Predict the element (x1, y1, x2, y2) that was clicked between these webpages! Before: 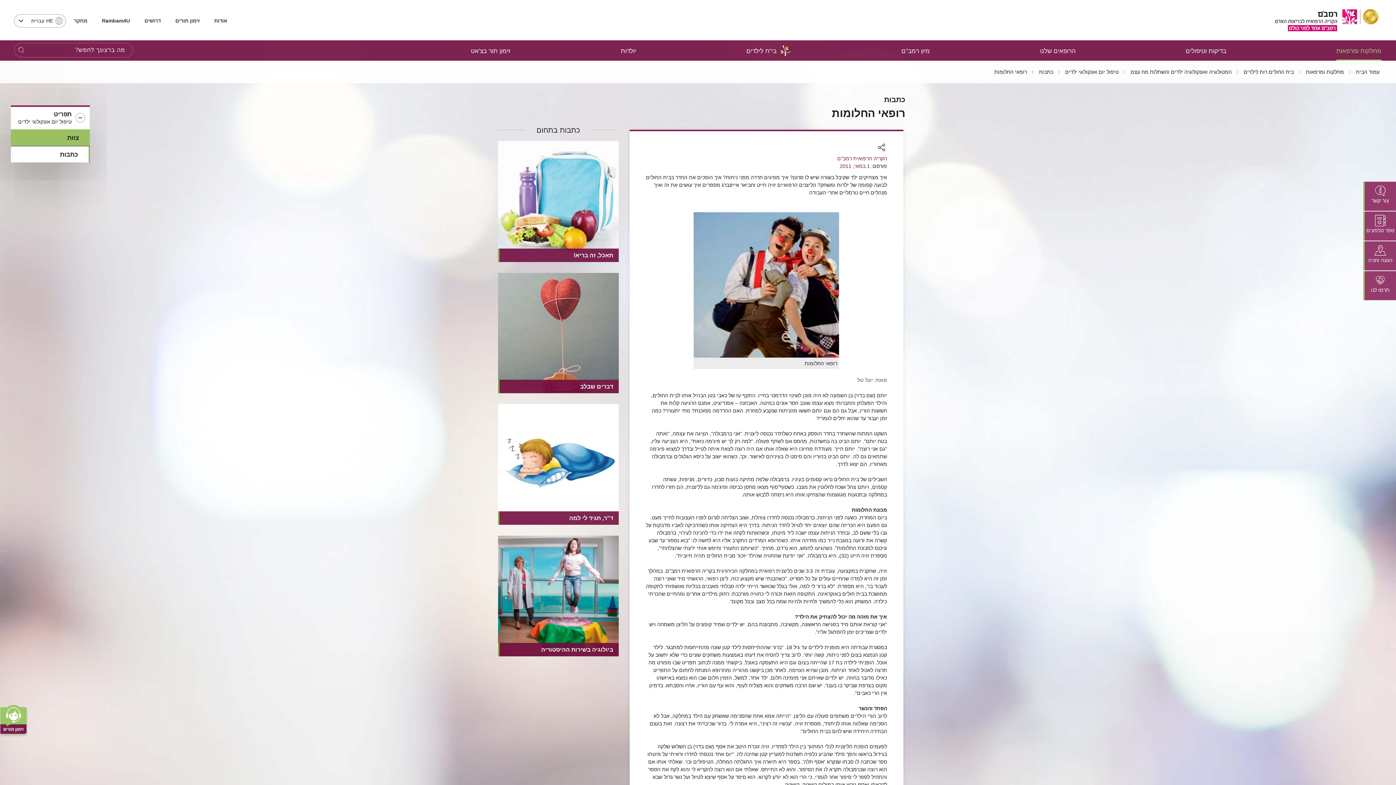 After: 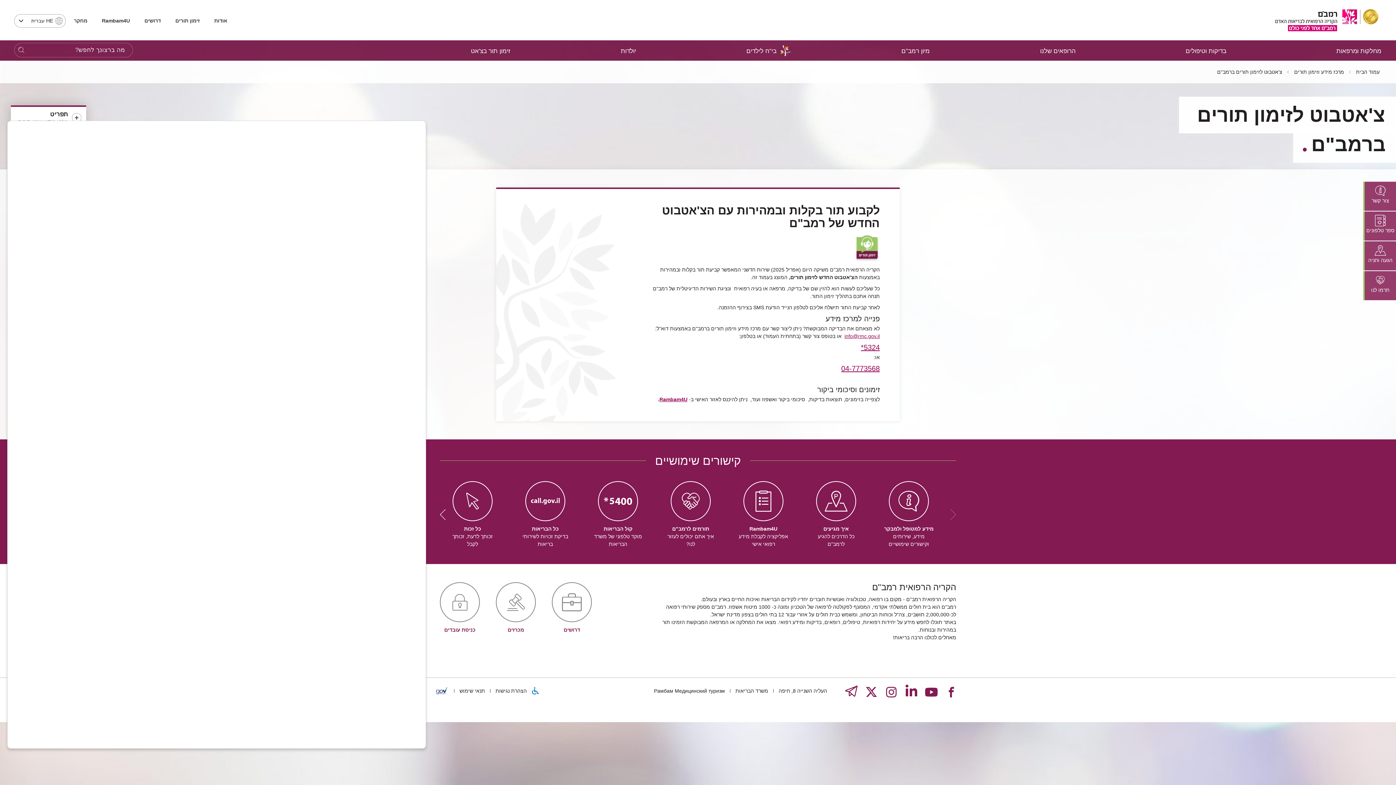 Action: label: זימון תור בצ'אט bbox: (470, 41, 510, 60)